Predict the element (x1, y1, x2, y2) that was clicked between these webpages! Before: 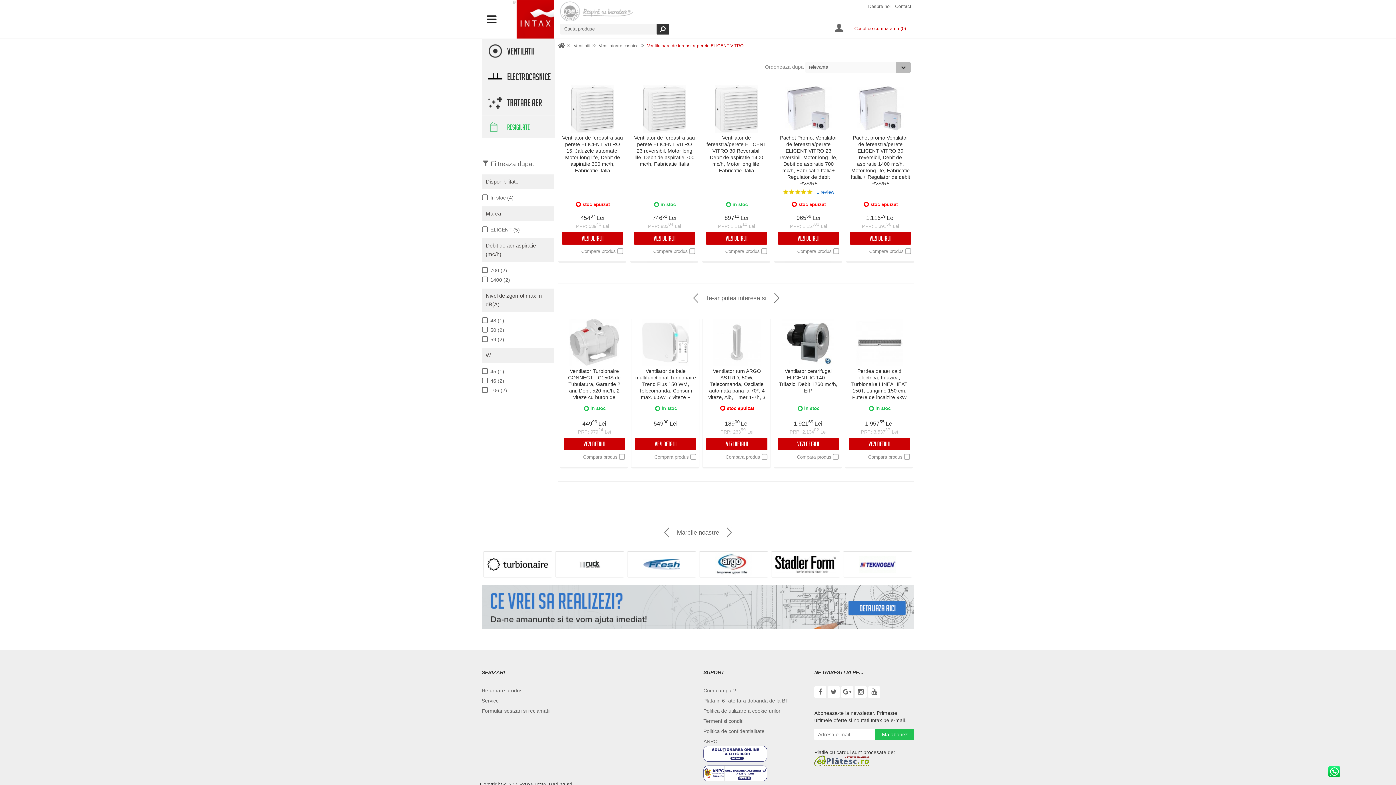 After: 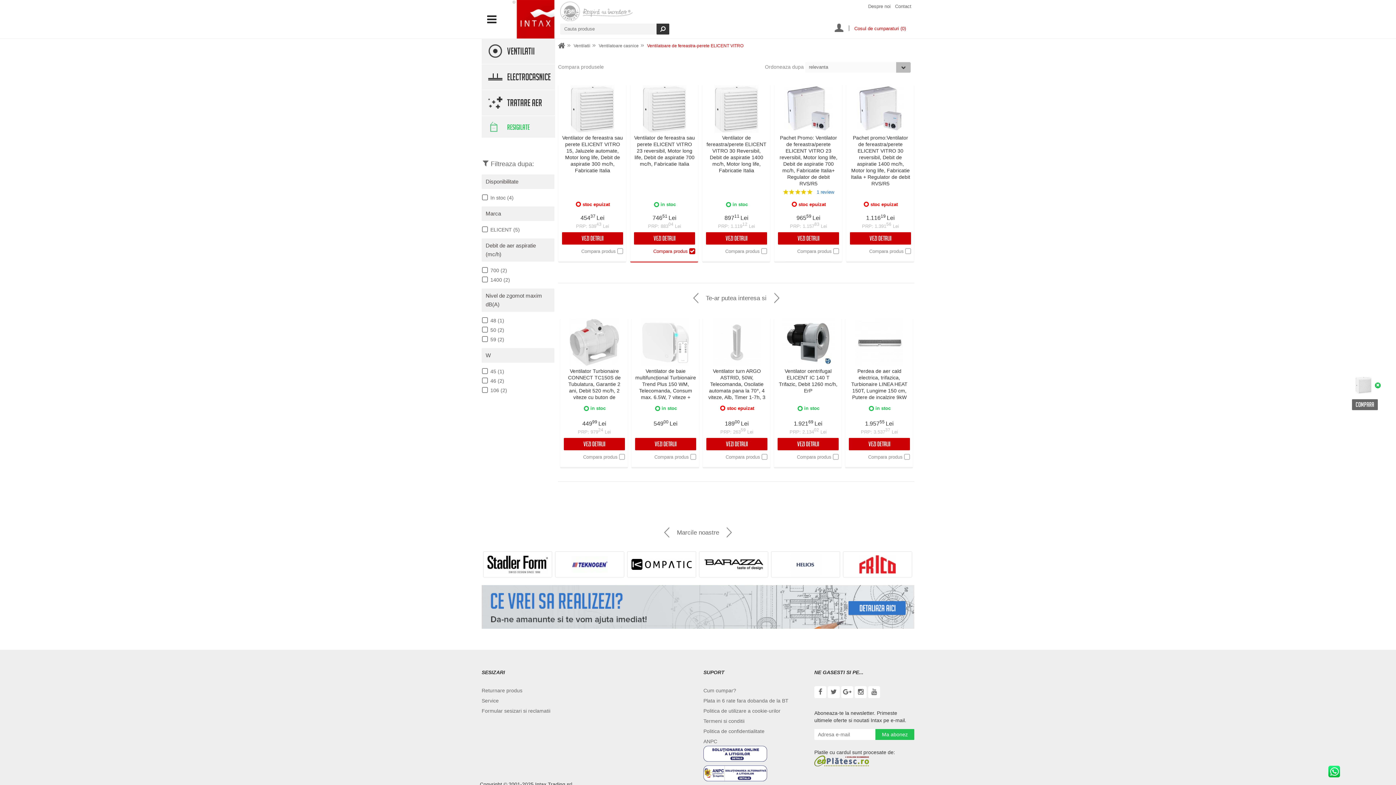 Action: bbox: (653, 248, 695, 254) label: Compara produs